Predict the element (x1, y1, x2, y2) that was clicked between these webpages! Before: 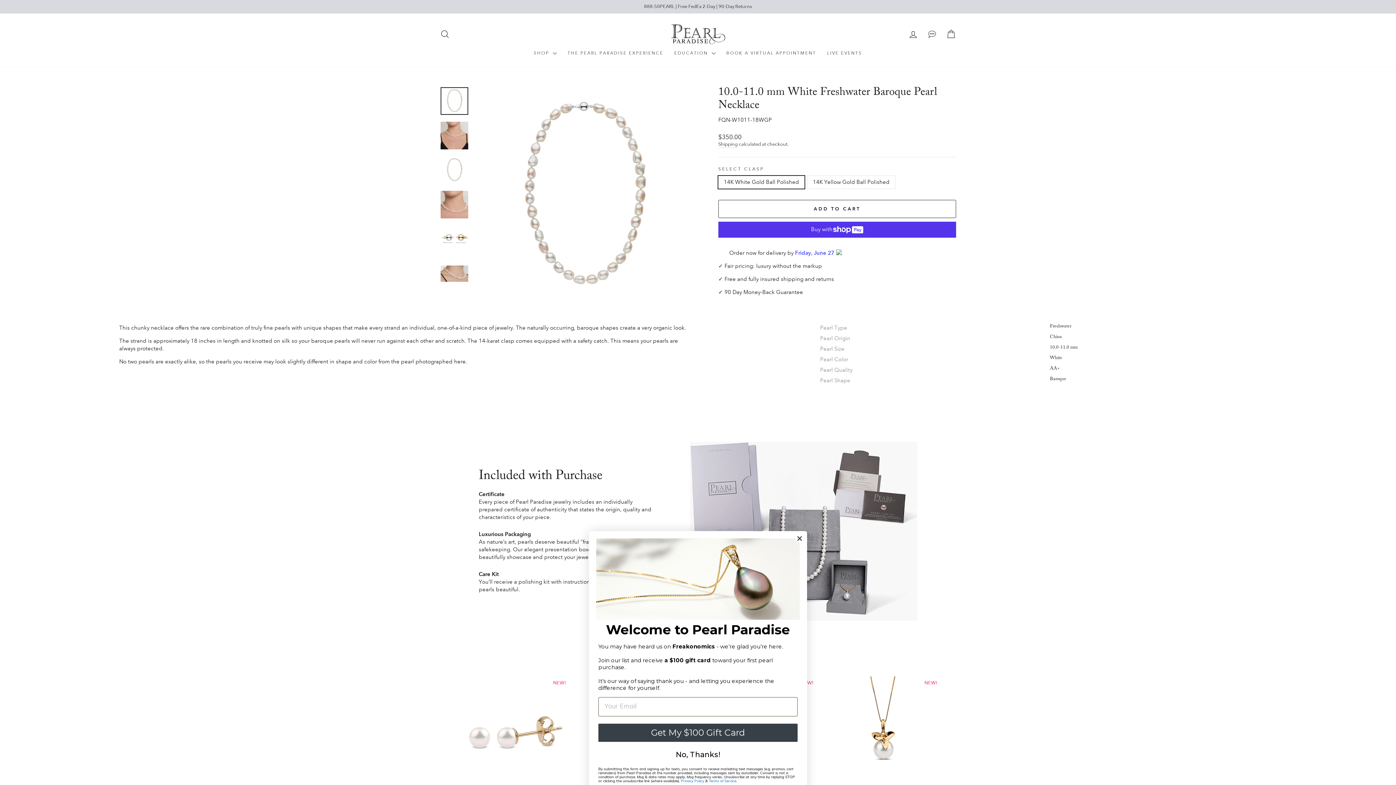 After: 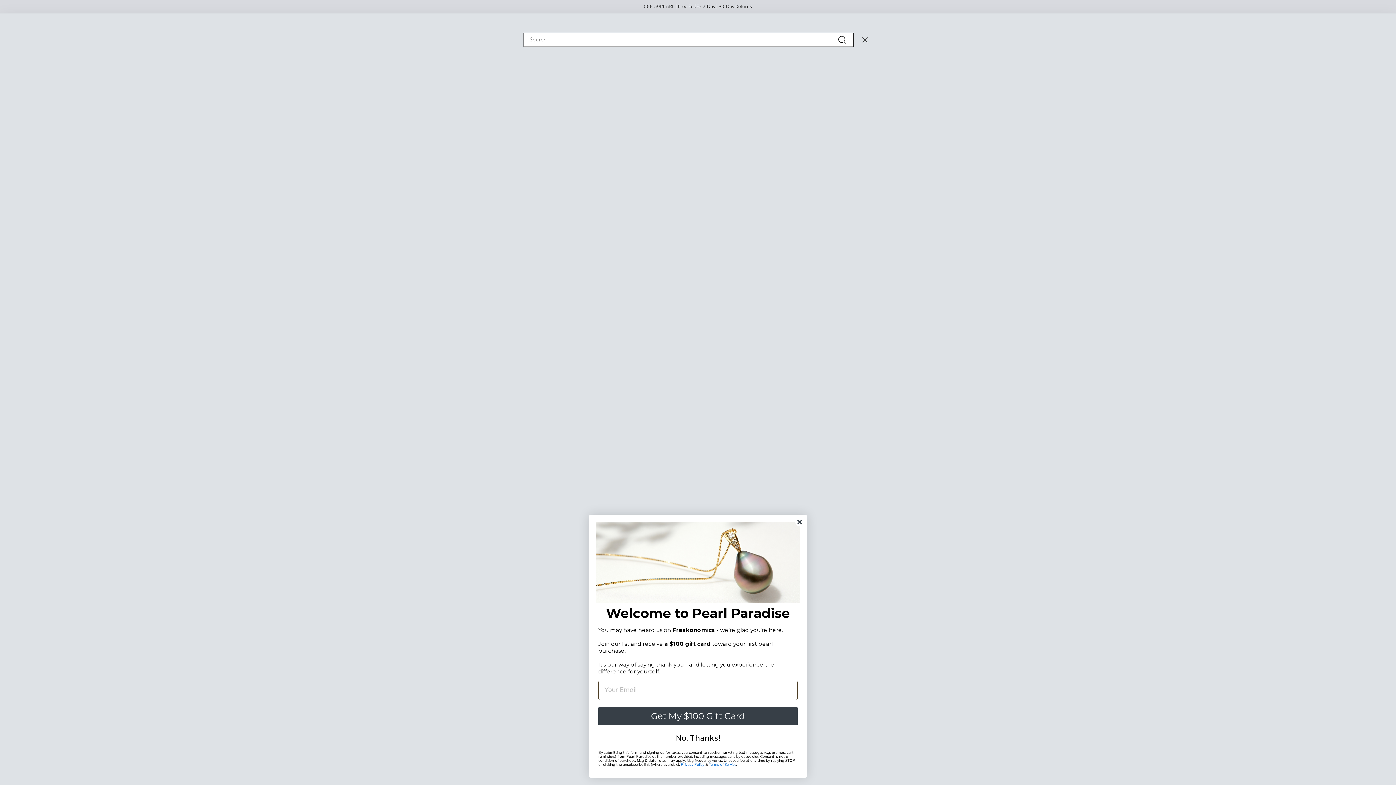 Action: bbox: (435, 26, 454, 42) label: SEARCH